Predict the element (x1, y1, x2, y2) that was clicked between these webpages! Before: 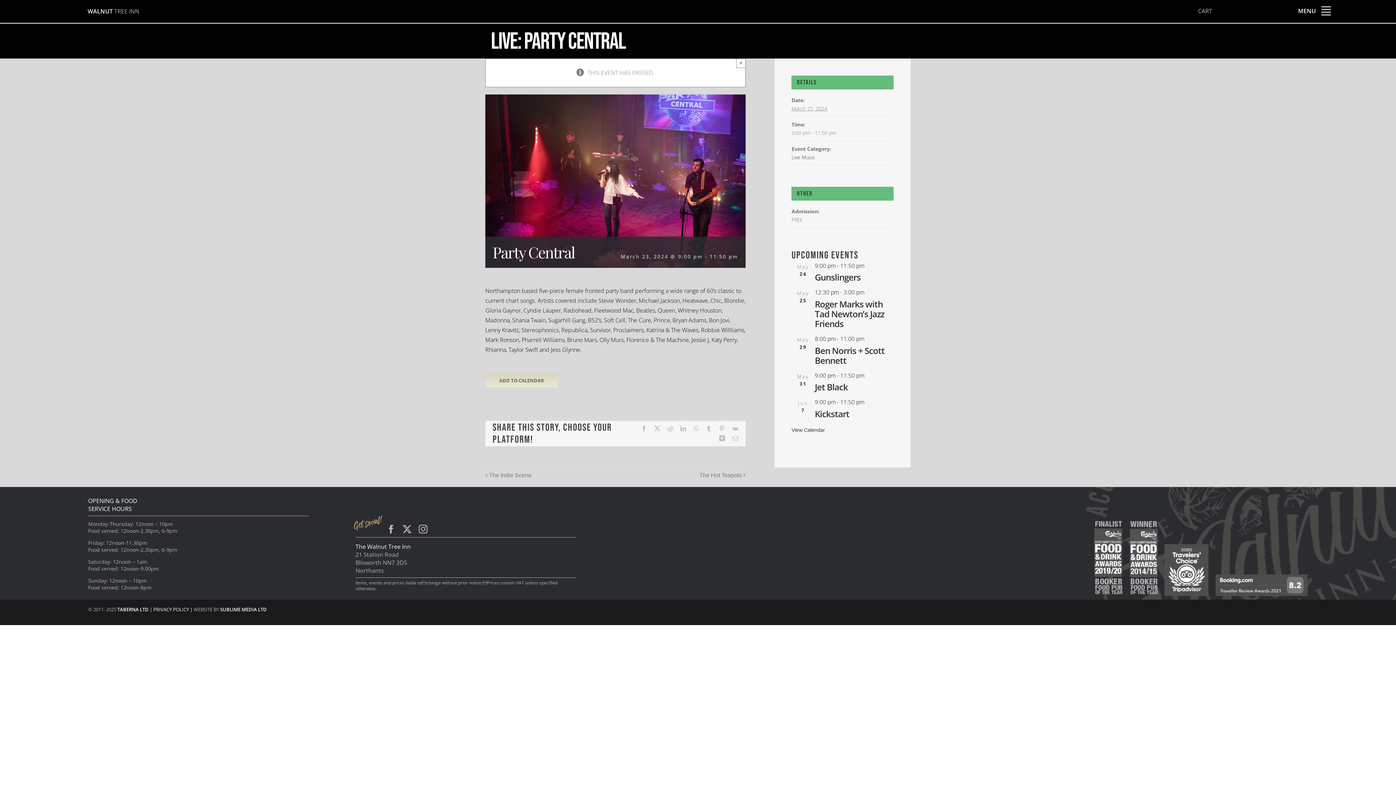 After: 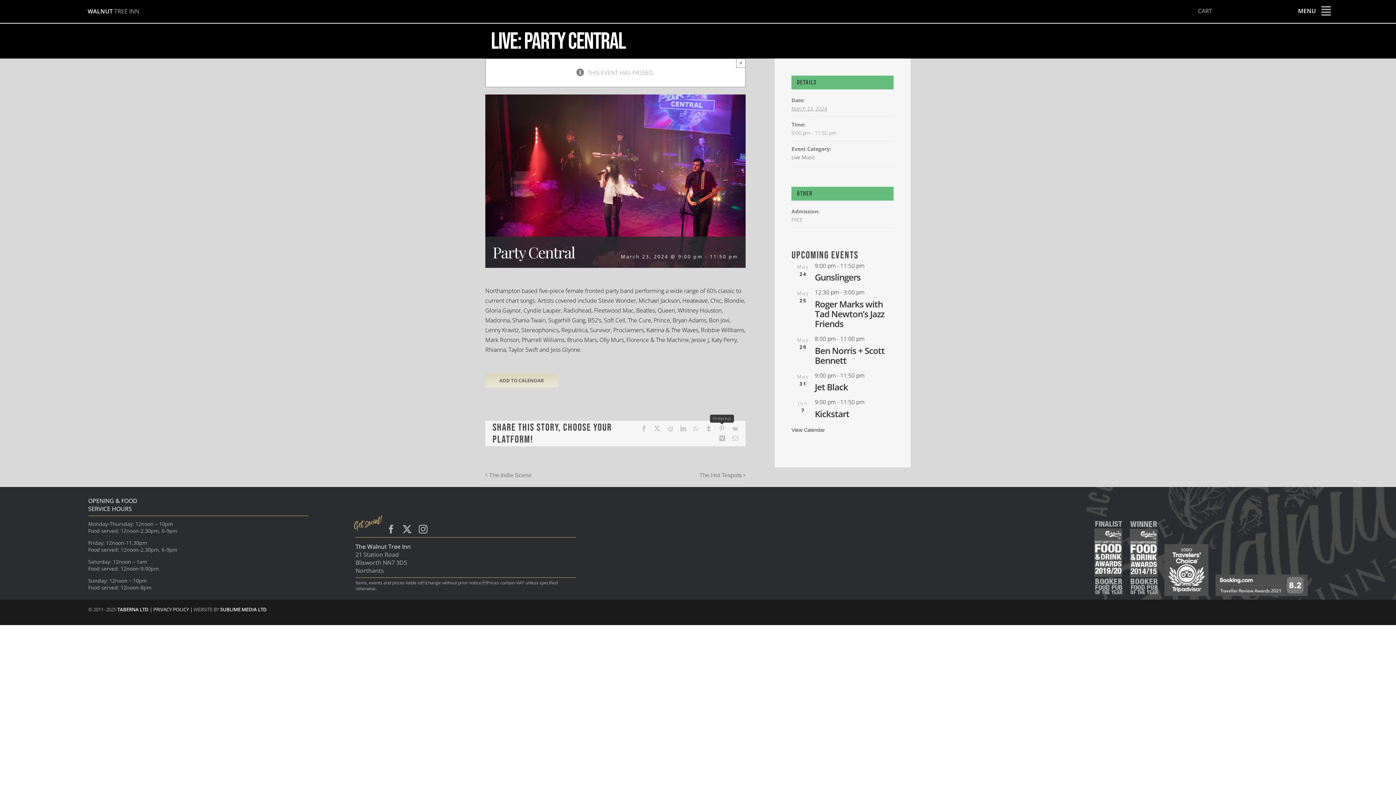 Action: bbox: (719, 425, 724, 431) label: Pinterest